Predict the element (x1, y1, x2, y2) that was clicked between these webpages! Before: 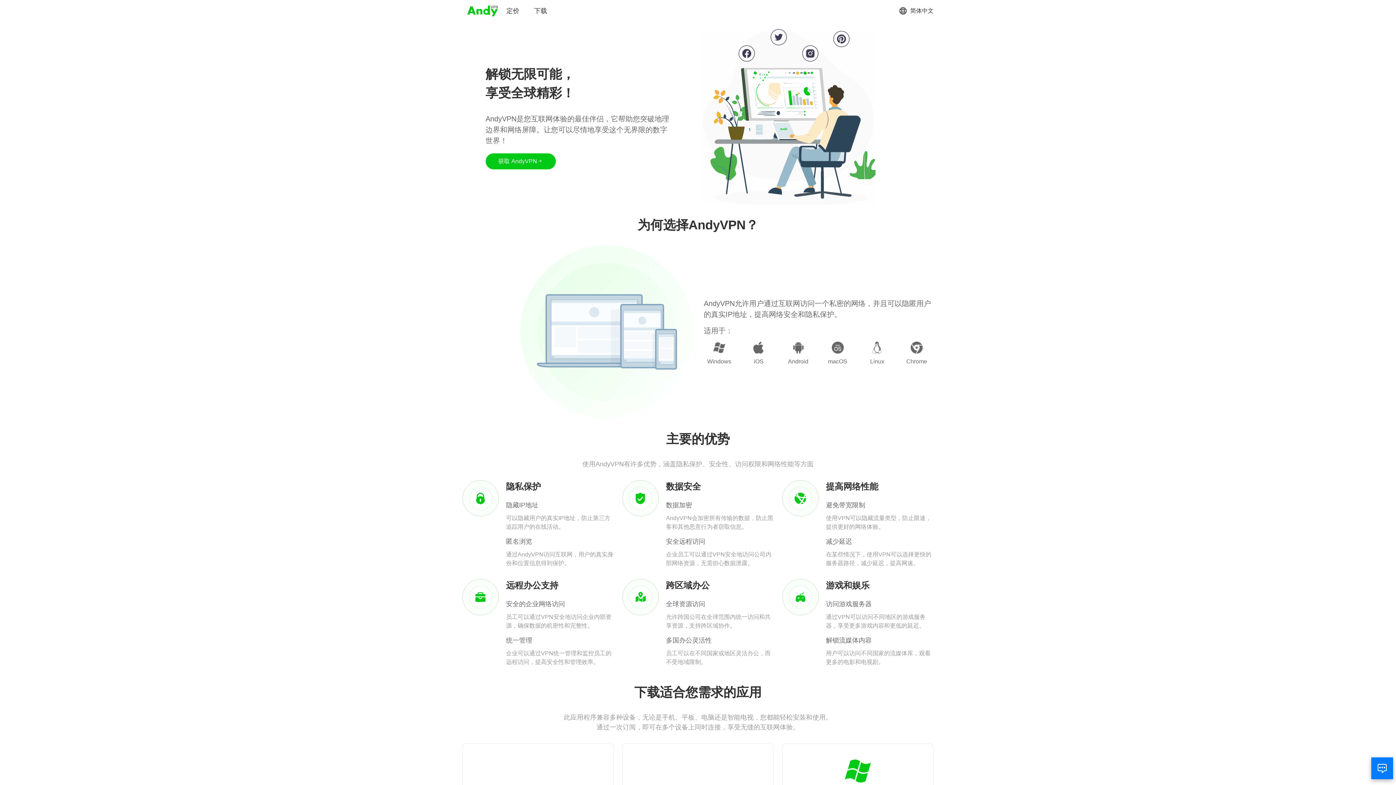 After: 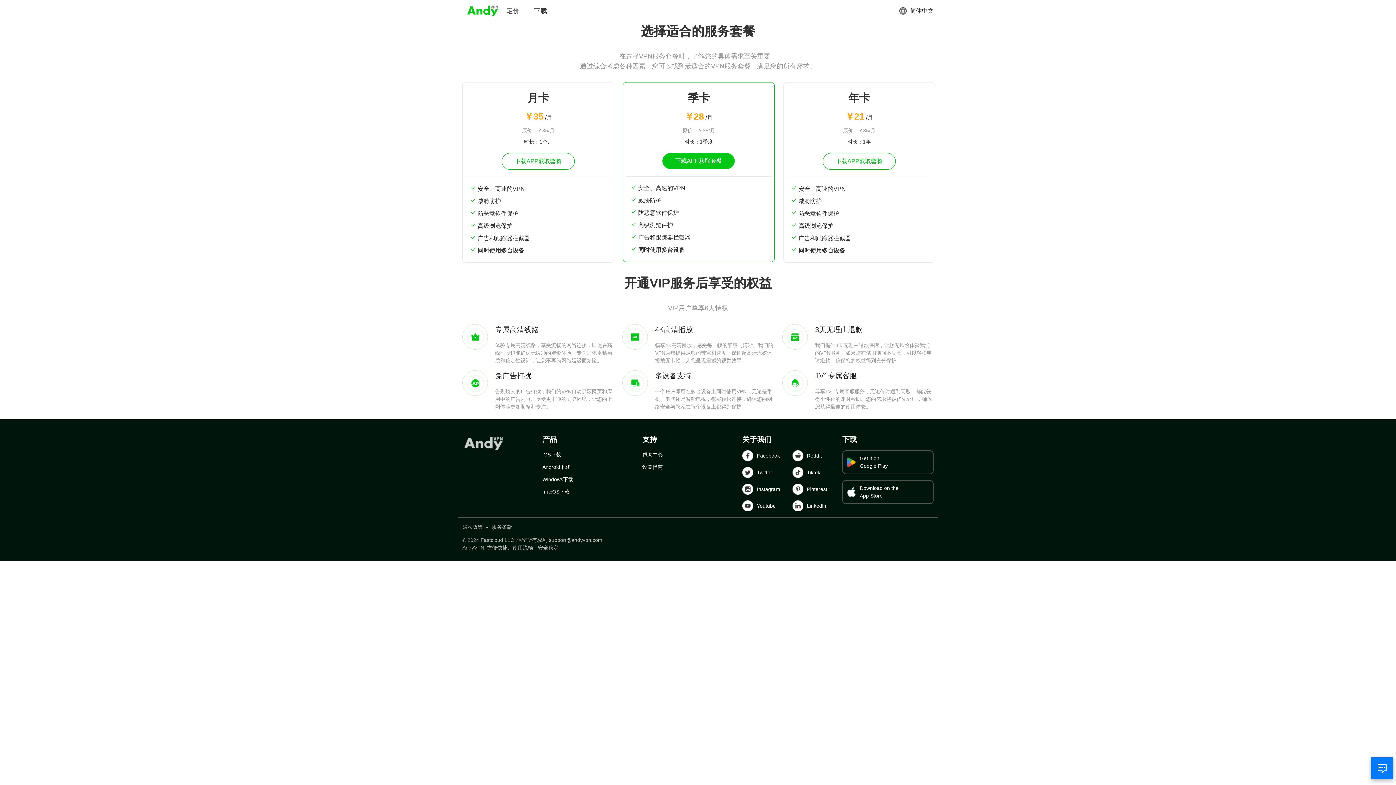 Action: label: 定价 bbox: (506, 6, 519, 15)